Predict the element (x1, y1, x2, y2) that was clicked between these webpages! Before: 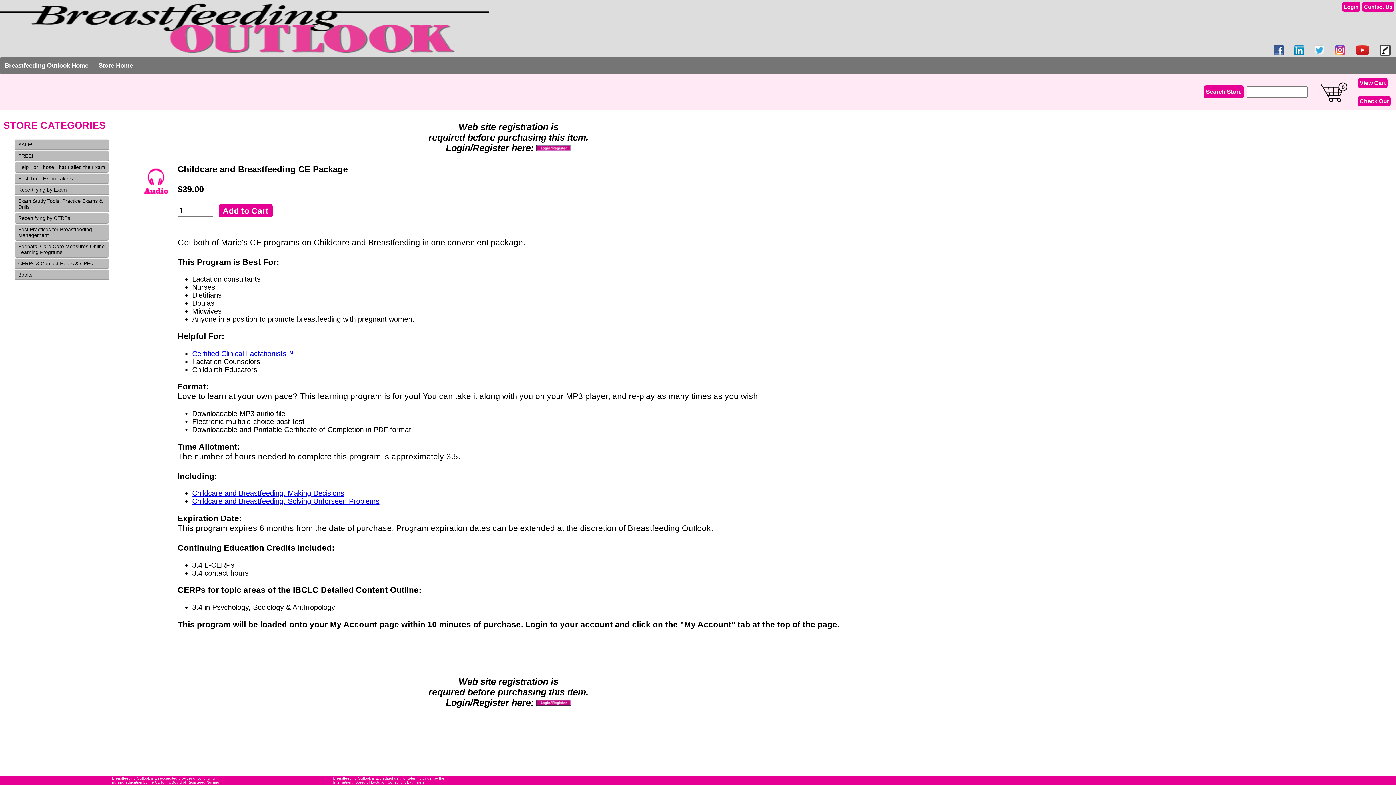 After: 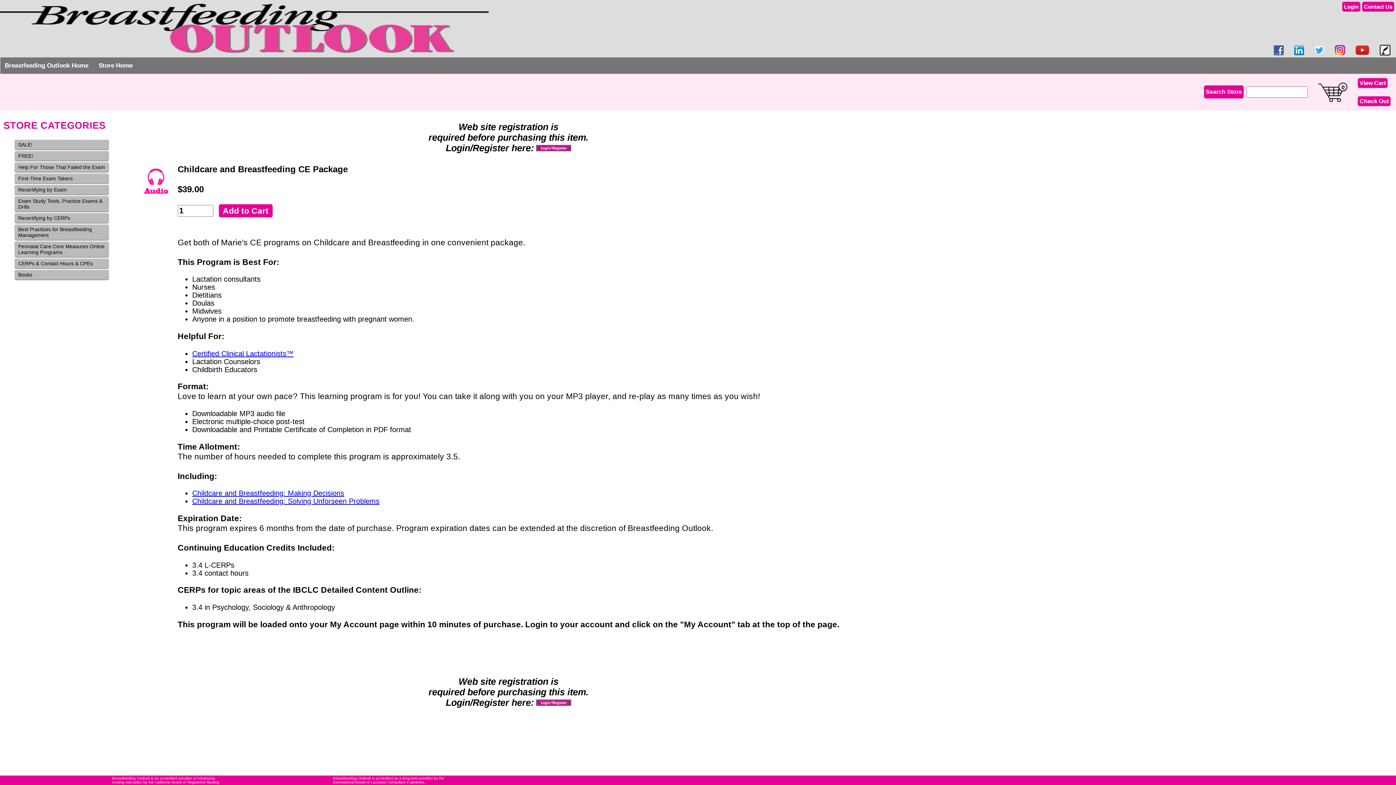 Action: bbox: (1378, 46, 1390, 52)